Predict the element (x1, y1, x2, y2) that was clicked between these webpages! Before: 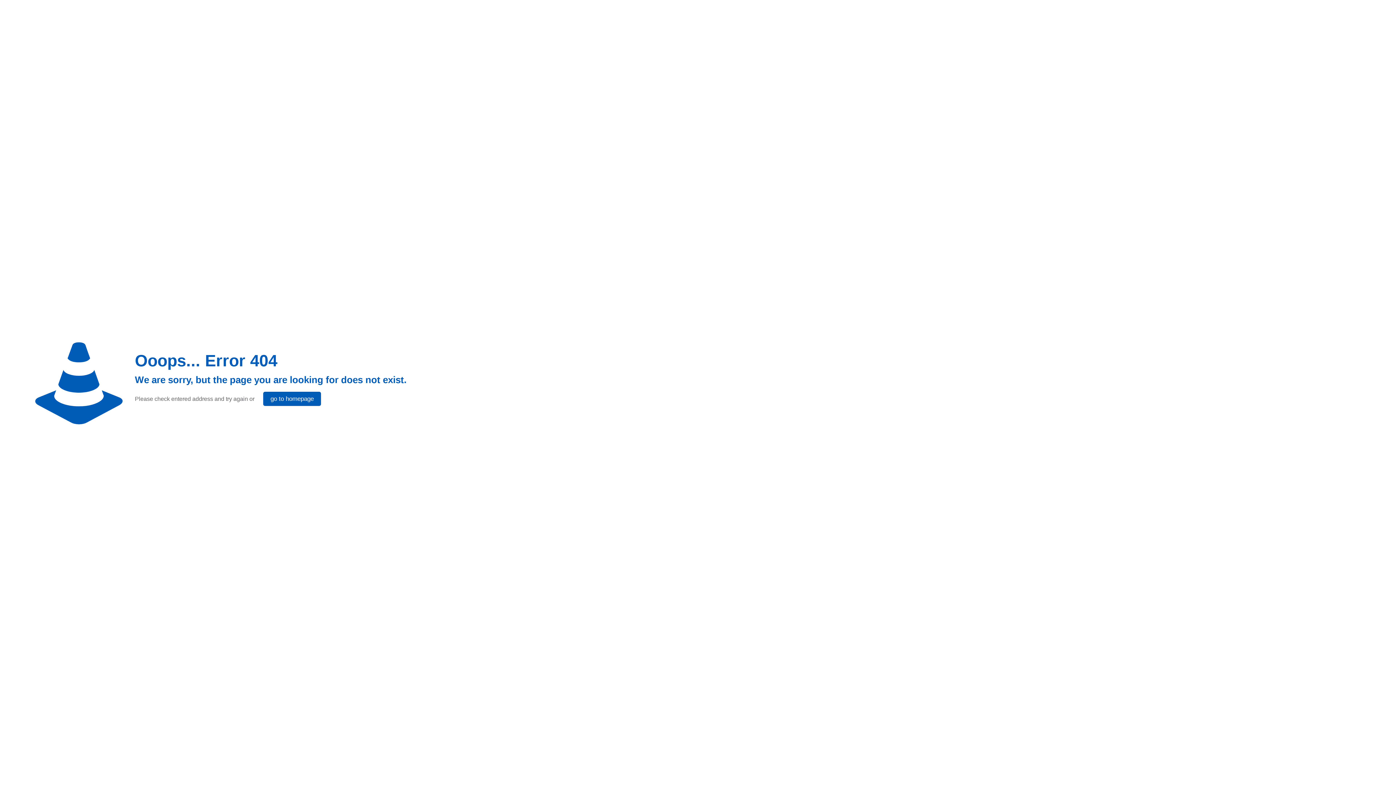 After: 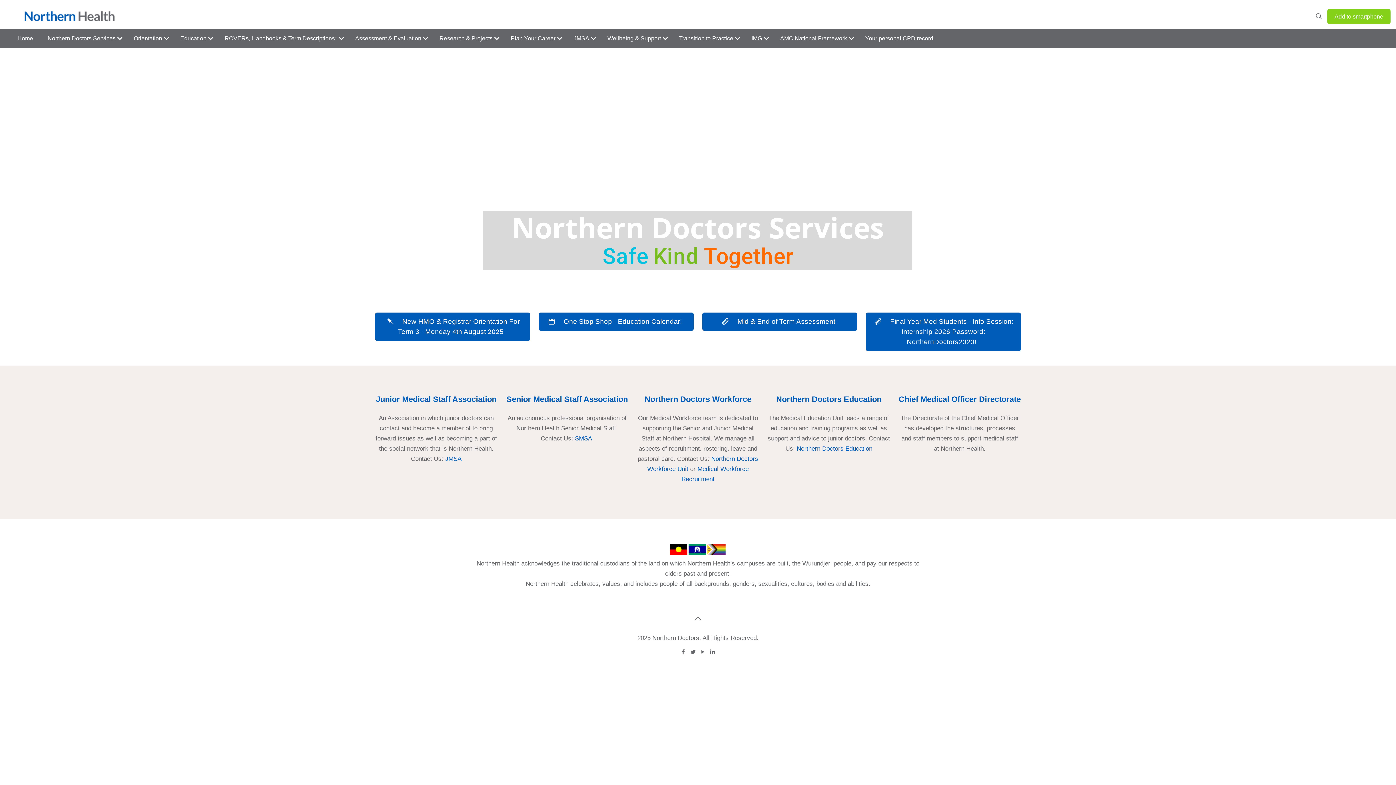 Action: bbox: (263, 392, 321, 406) label: go to homepage